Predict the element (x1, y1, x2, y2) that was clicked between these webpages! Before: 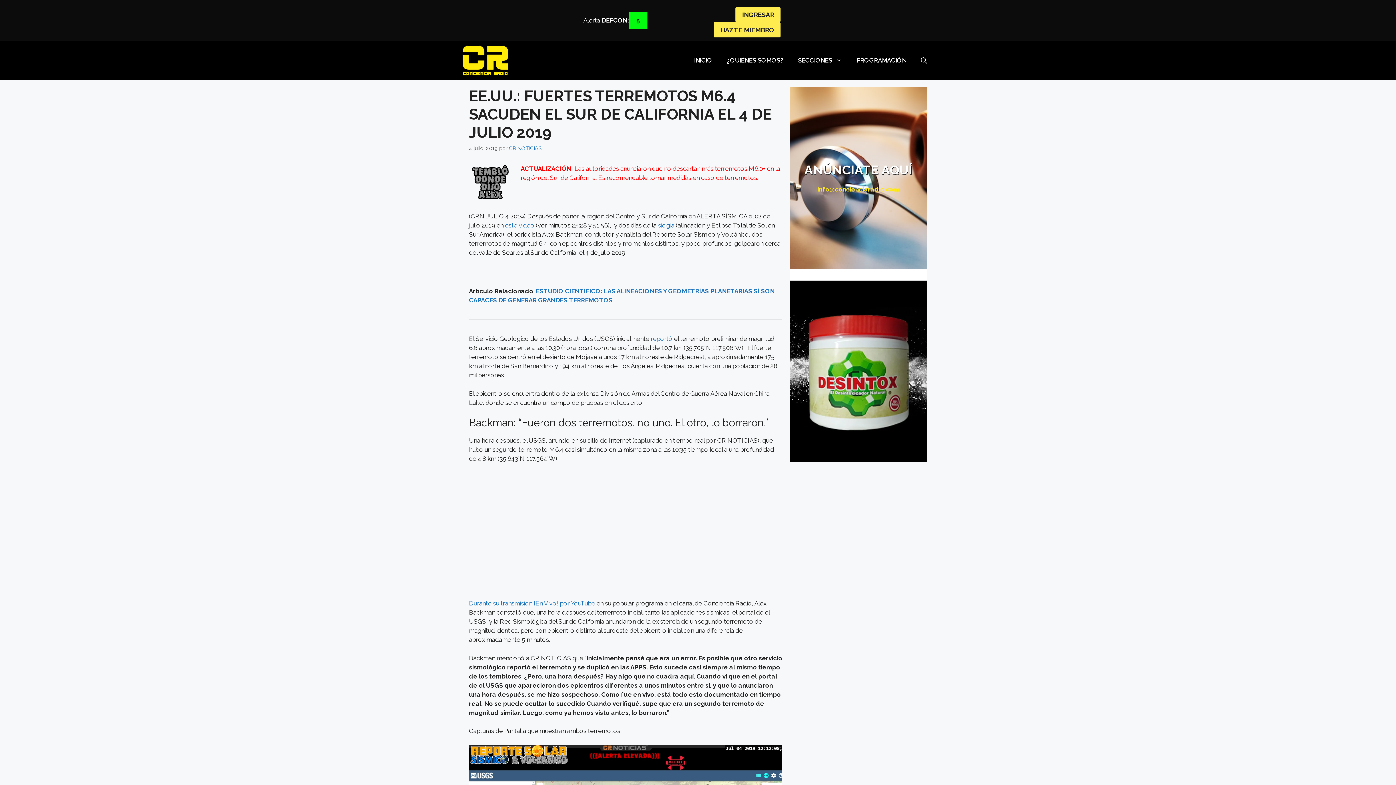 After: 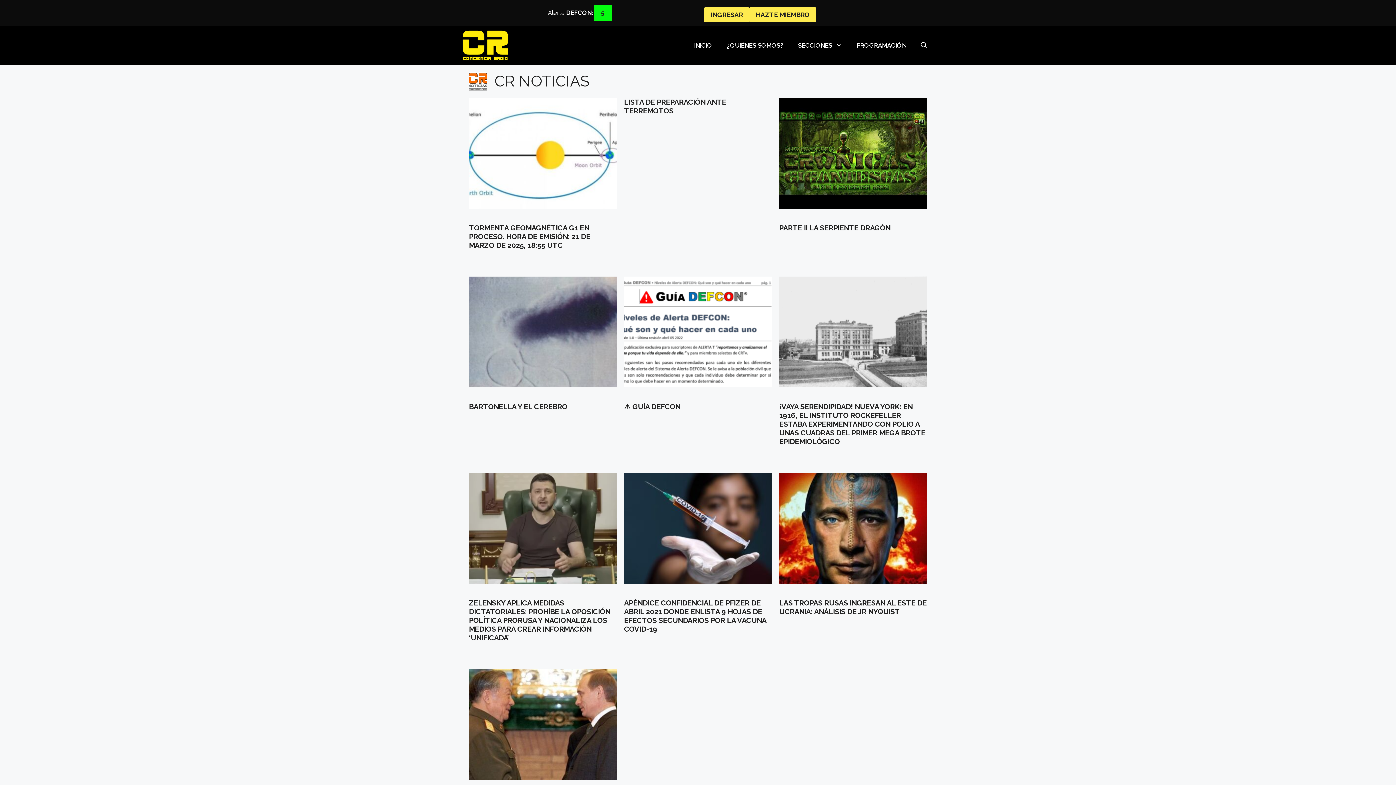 Action: bbox: (509, 145, 541, 151) label: CR NOTICIAS